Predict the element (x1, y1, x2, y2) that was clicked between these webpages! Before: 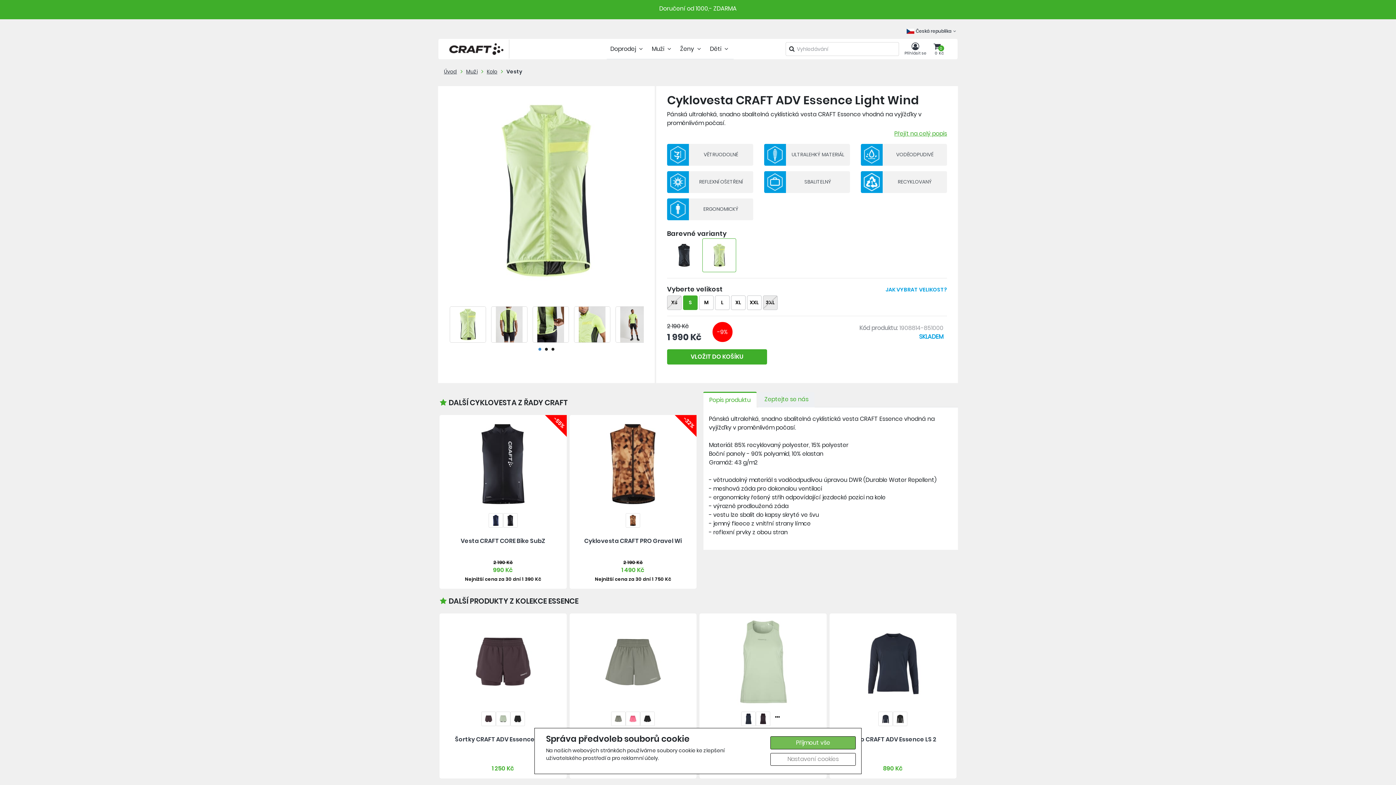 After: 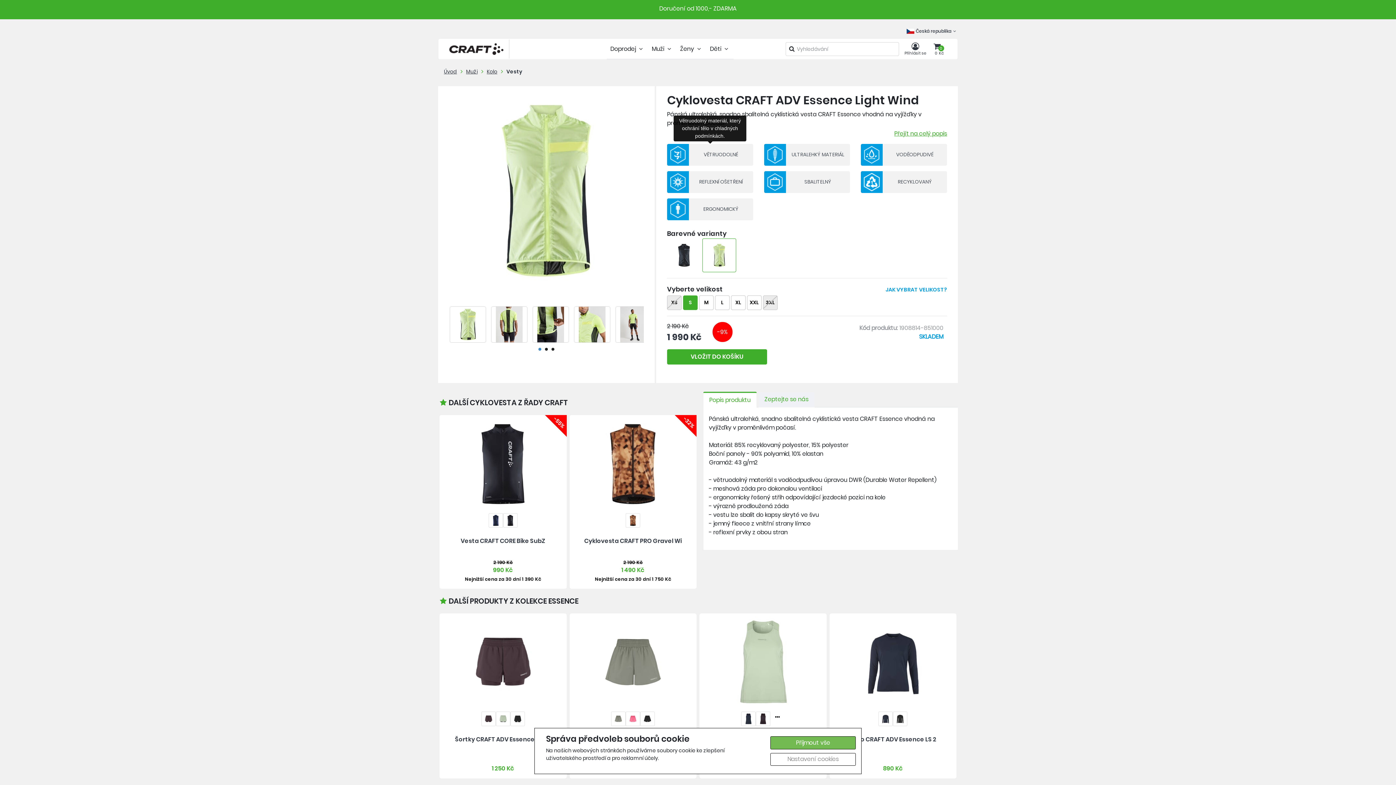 Action: bbox: (661, 144, 758, 171) label: VĚTRUODOLNÉ